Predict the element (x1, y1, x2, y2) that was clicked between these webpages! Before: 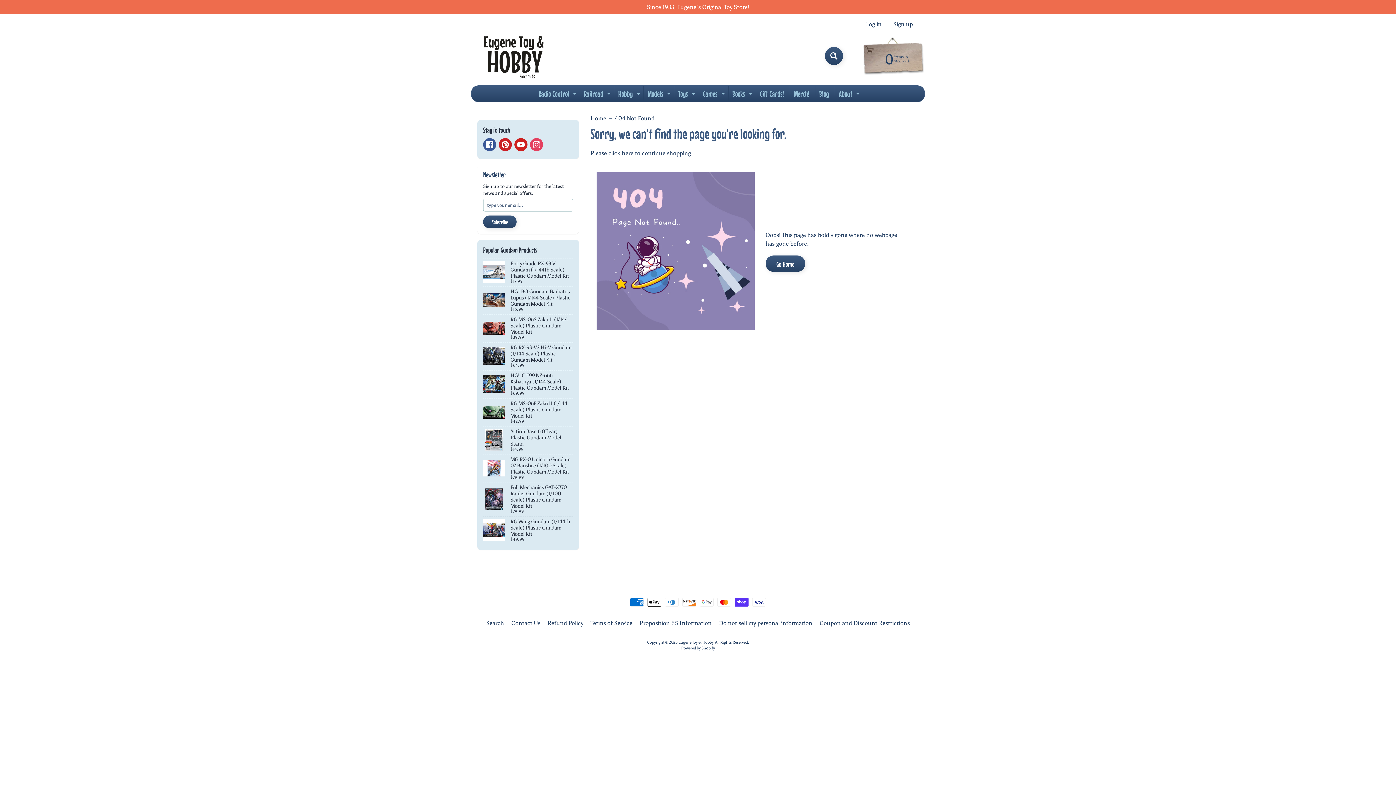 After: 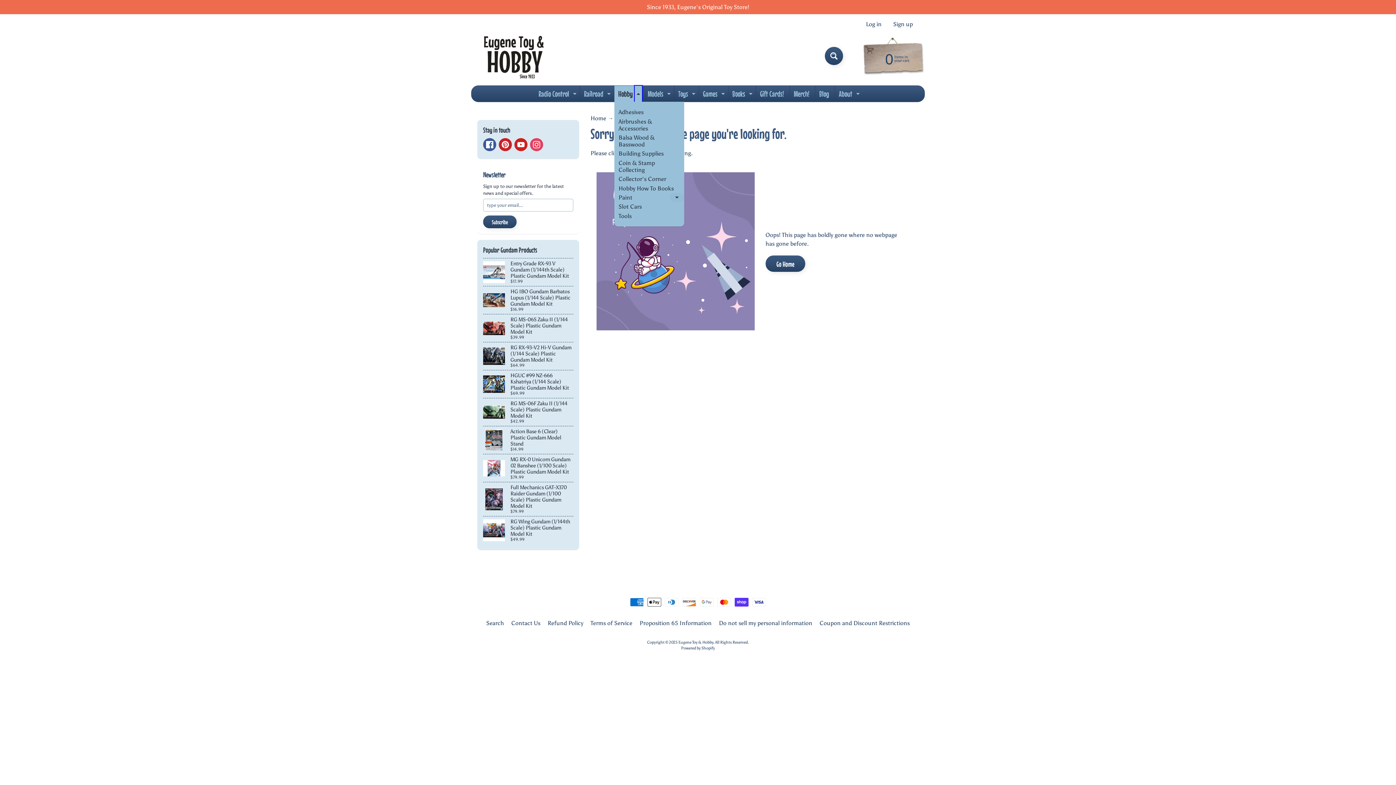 Action: label: Expand child menu bbox: (634, 85, 642, 101)